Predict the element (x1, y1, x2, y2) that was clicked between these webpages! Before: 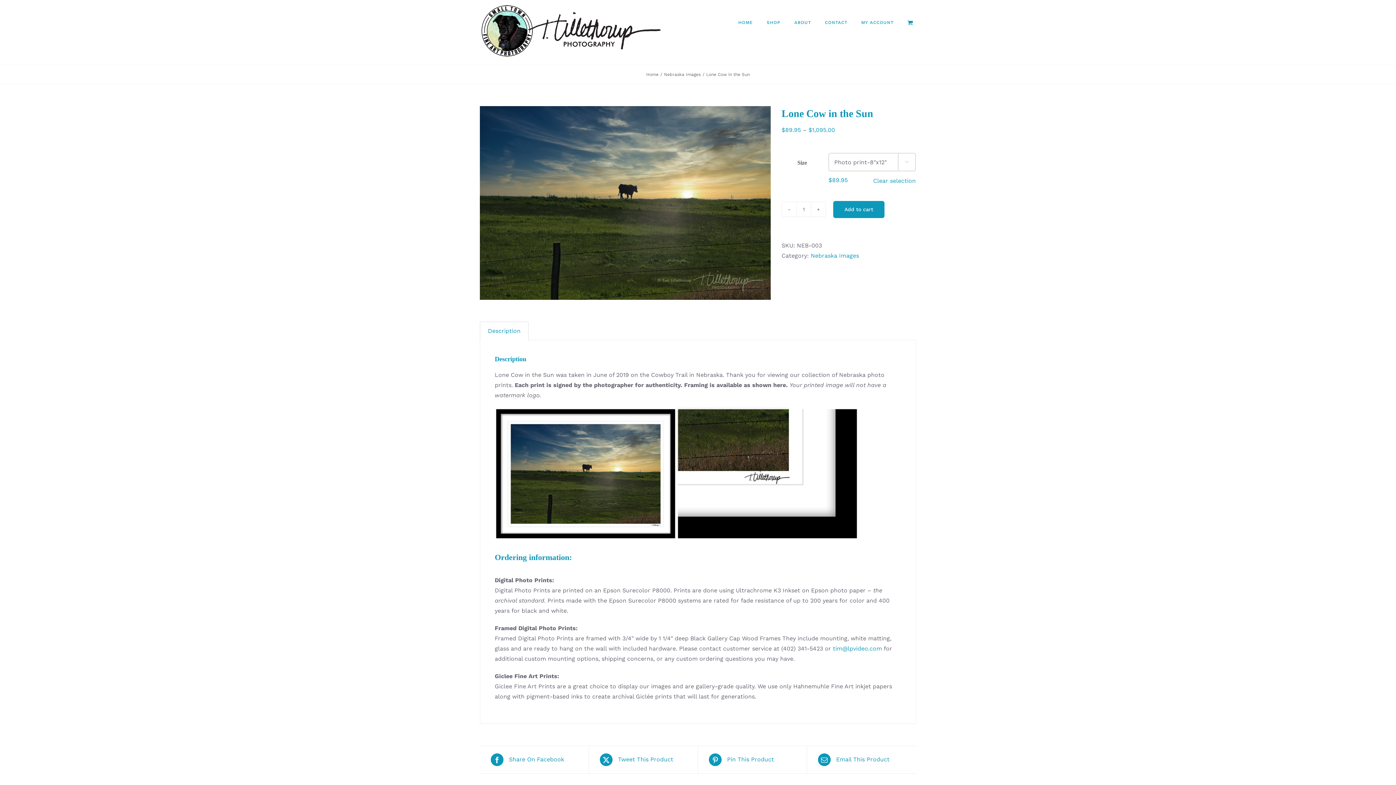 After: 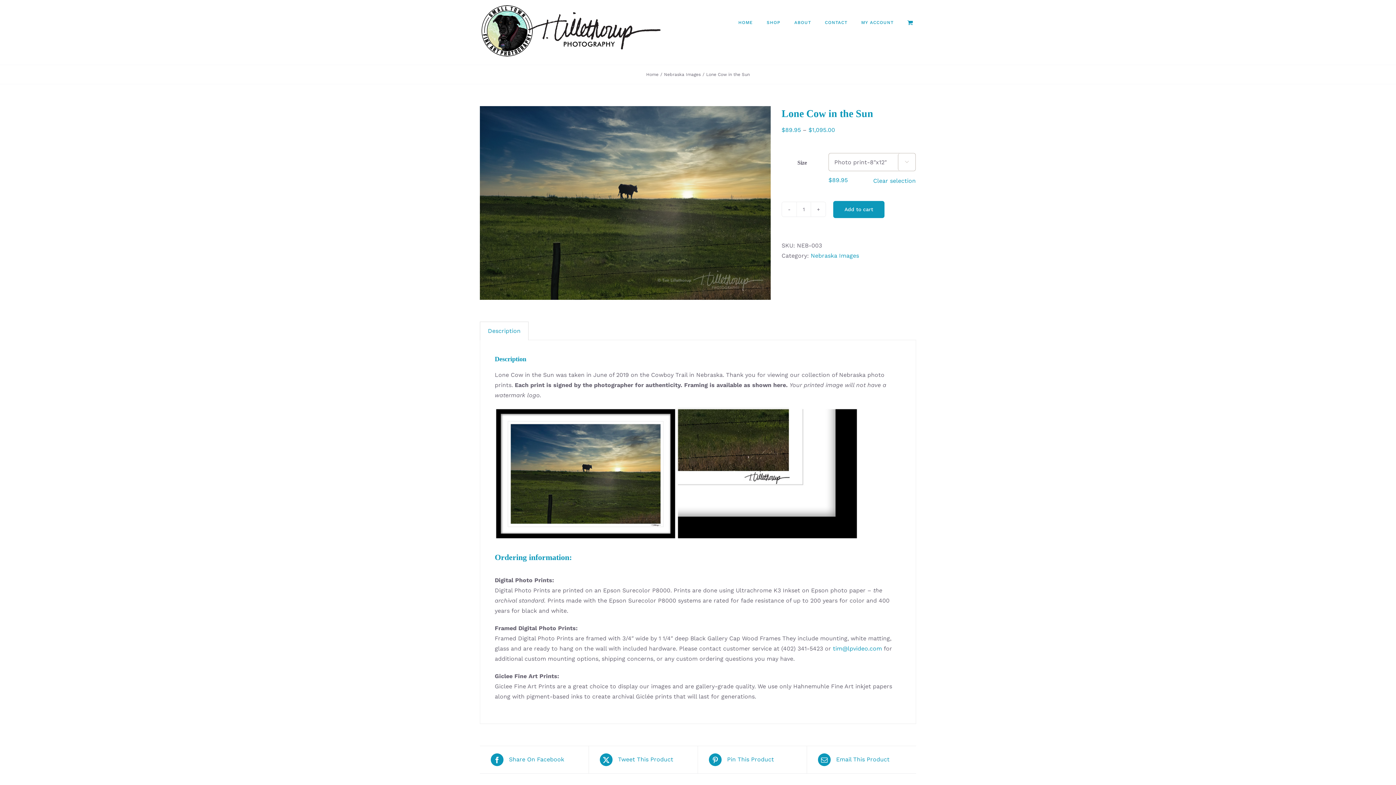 Action: label:  Email This Product bbox: (818, 753, 905, 766)